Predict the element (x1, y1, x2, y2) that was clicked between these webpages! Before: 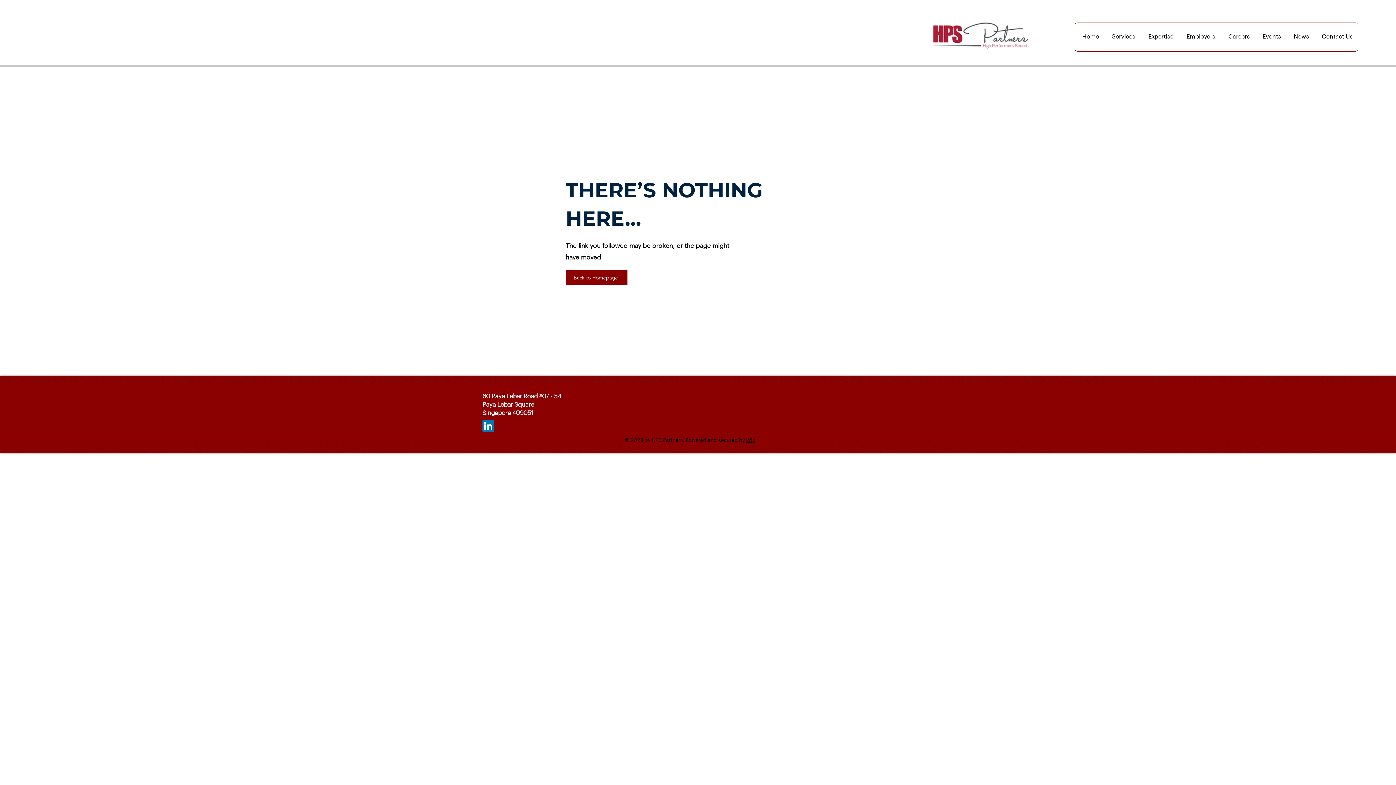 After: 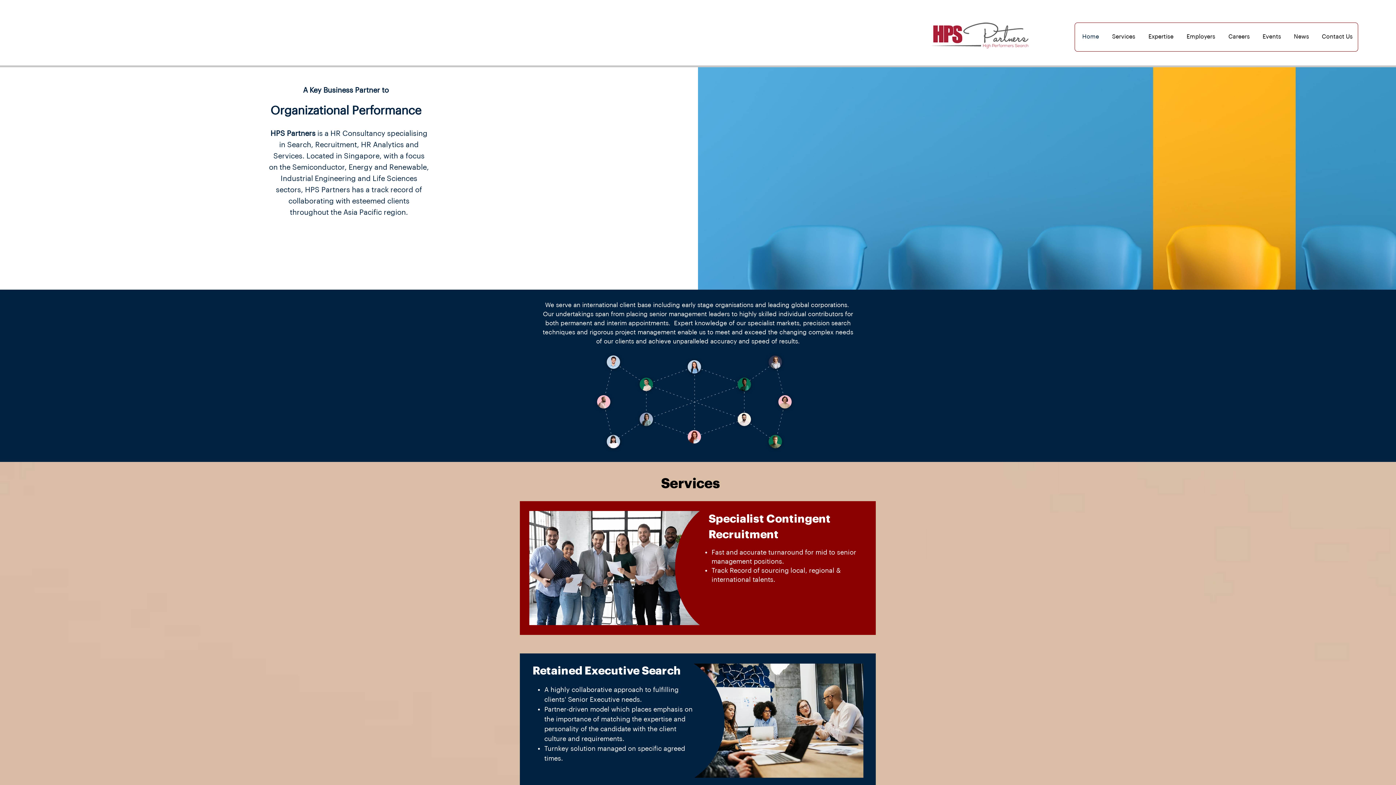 Action: bbox: (1074, 30, 1104, 42) label: Home